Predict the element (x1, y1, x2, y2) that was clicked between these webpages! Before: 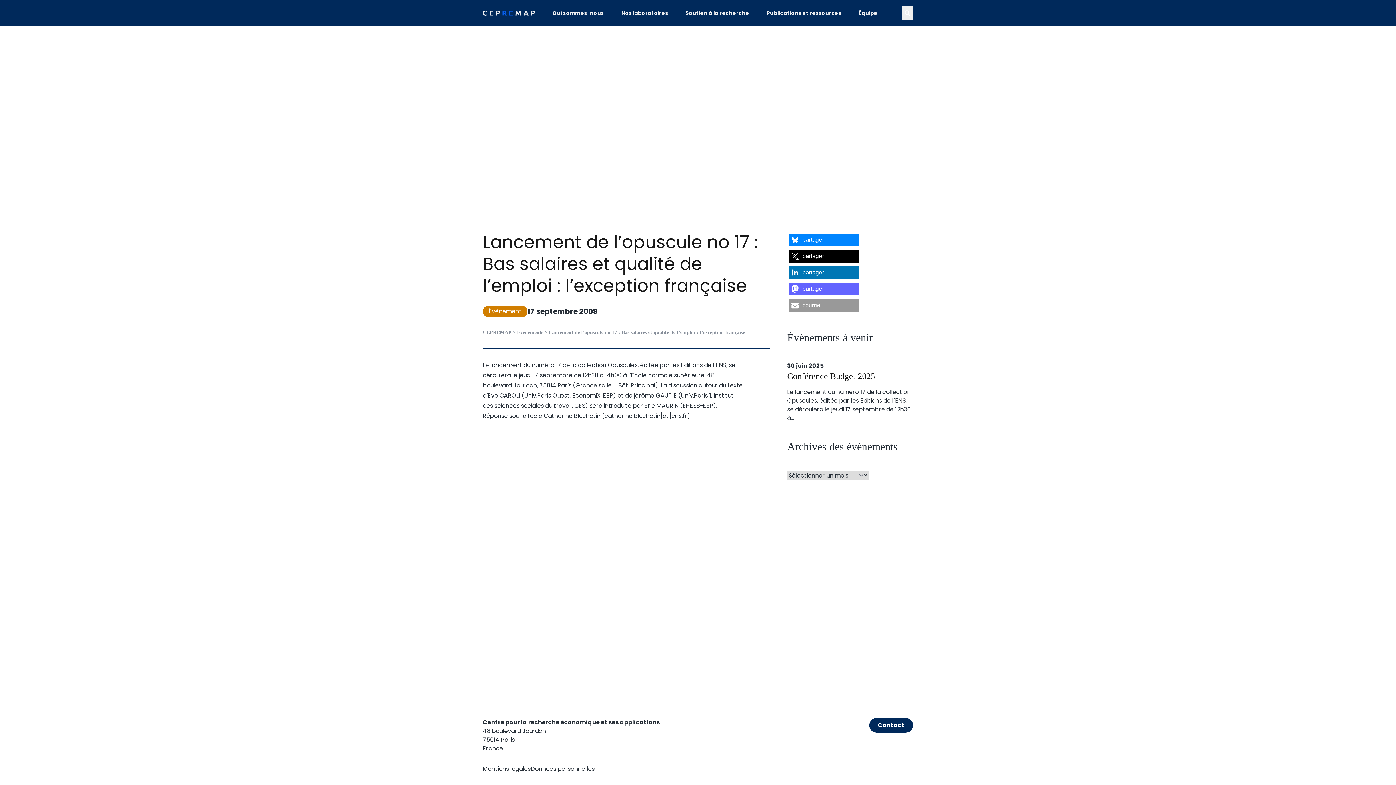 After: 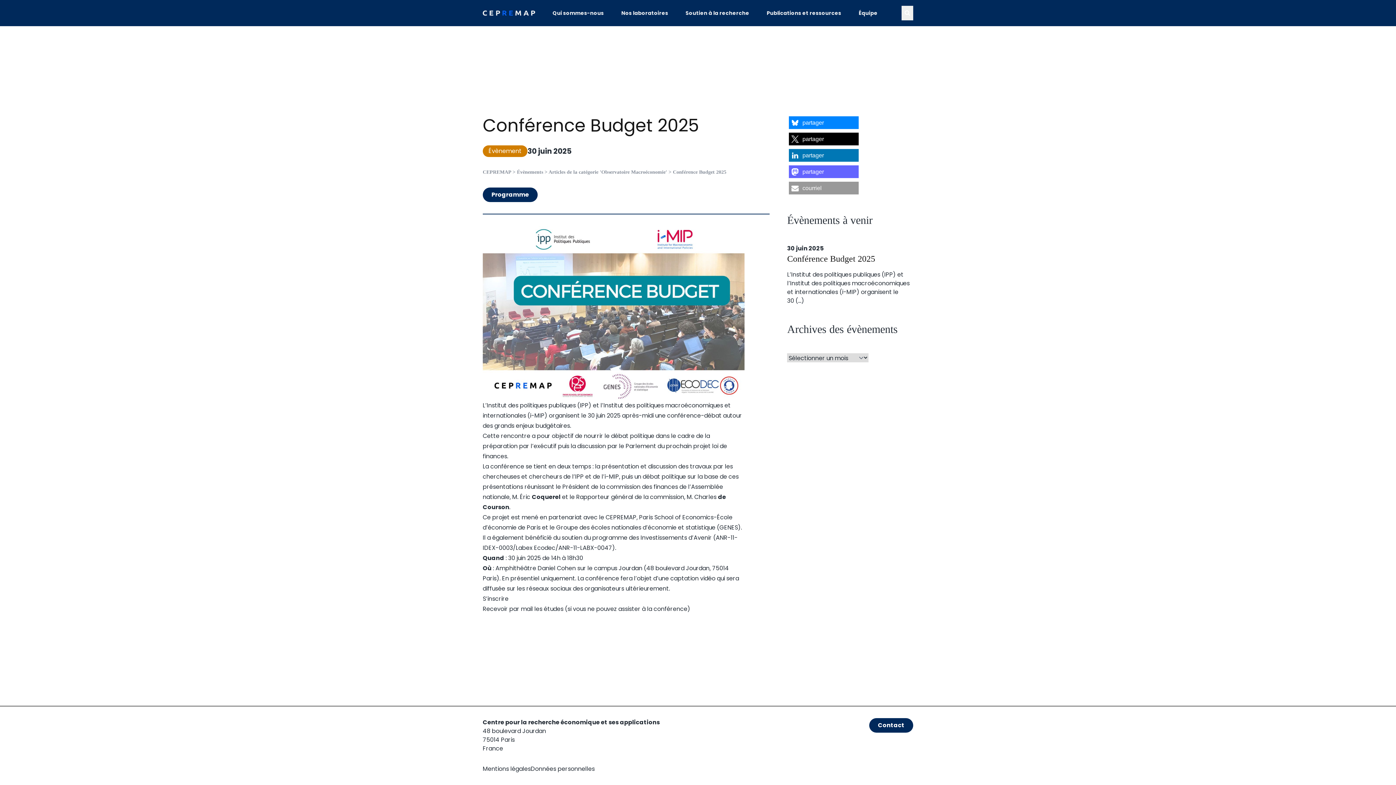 Action: label: Le lancement du numéro 17 de la collection Opuscules, éditée par les Editions de l’ENS, se déroulera le jeudi 17 septembre de 12h30 à... bbox: (787, 387, 911, 422)